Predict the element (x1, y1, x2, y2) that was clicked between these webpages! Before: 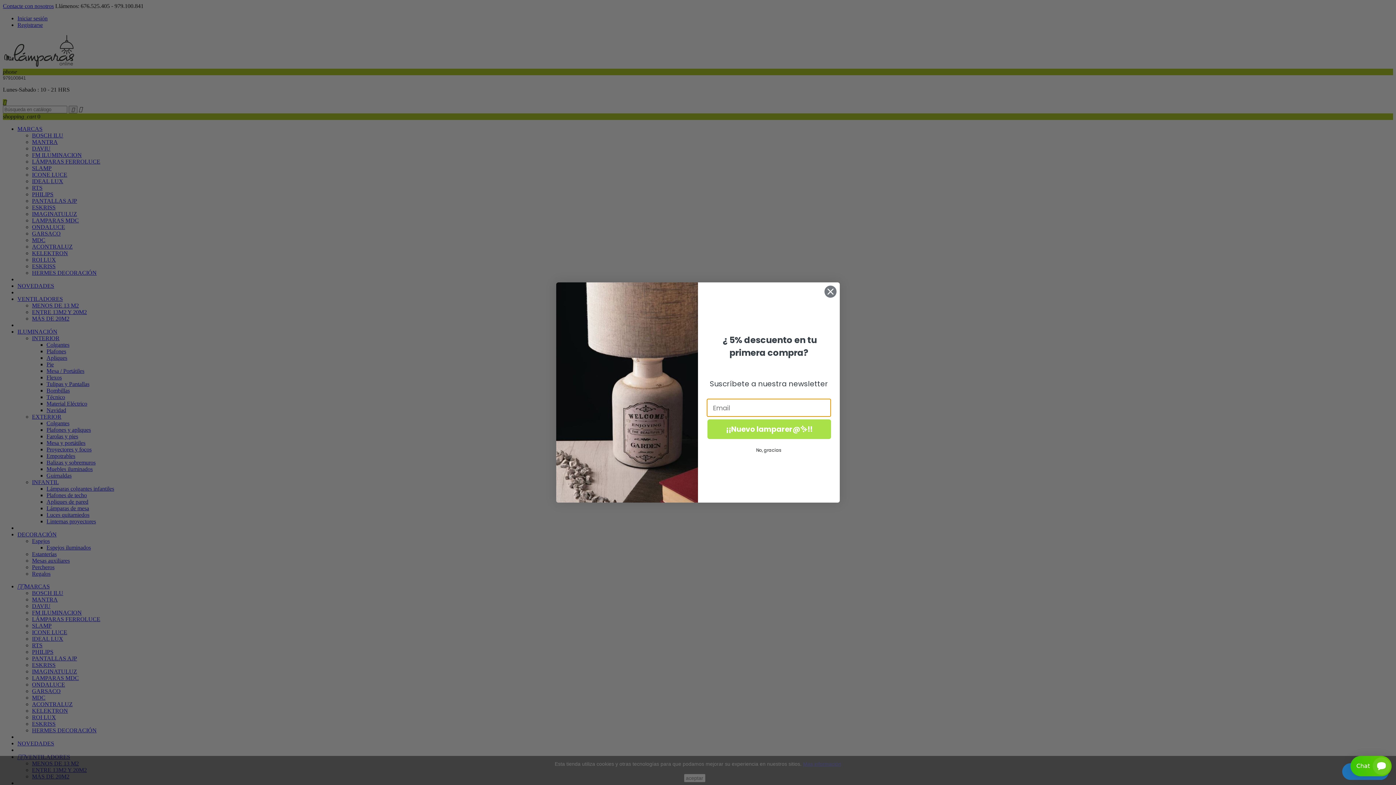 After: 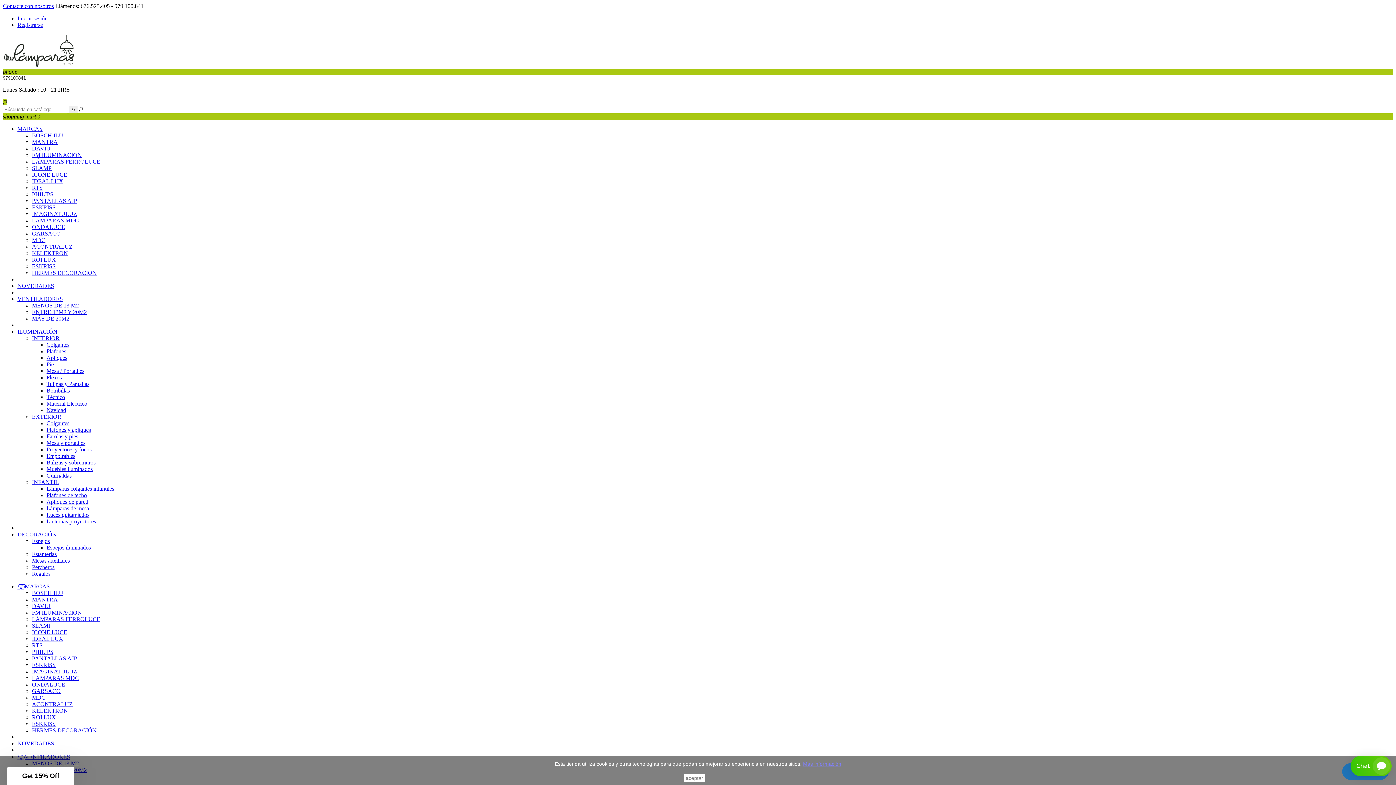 Action: bbox: (706, 444, 831, 456) label: No, gracias